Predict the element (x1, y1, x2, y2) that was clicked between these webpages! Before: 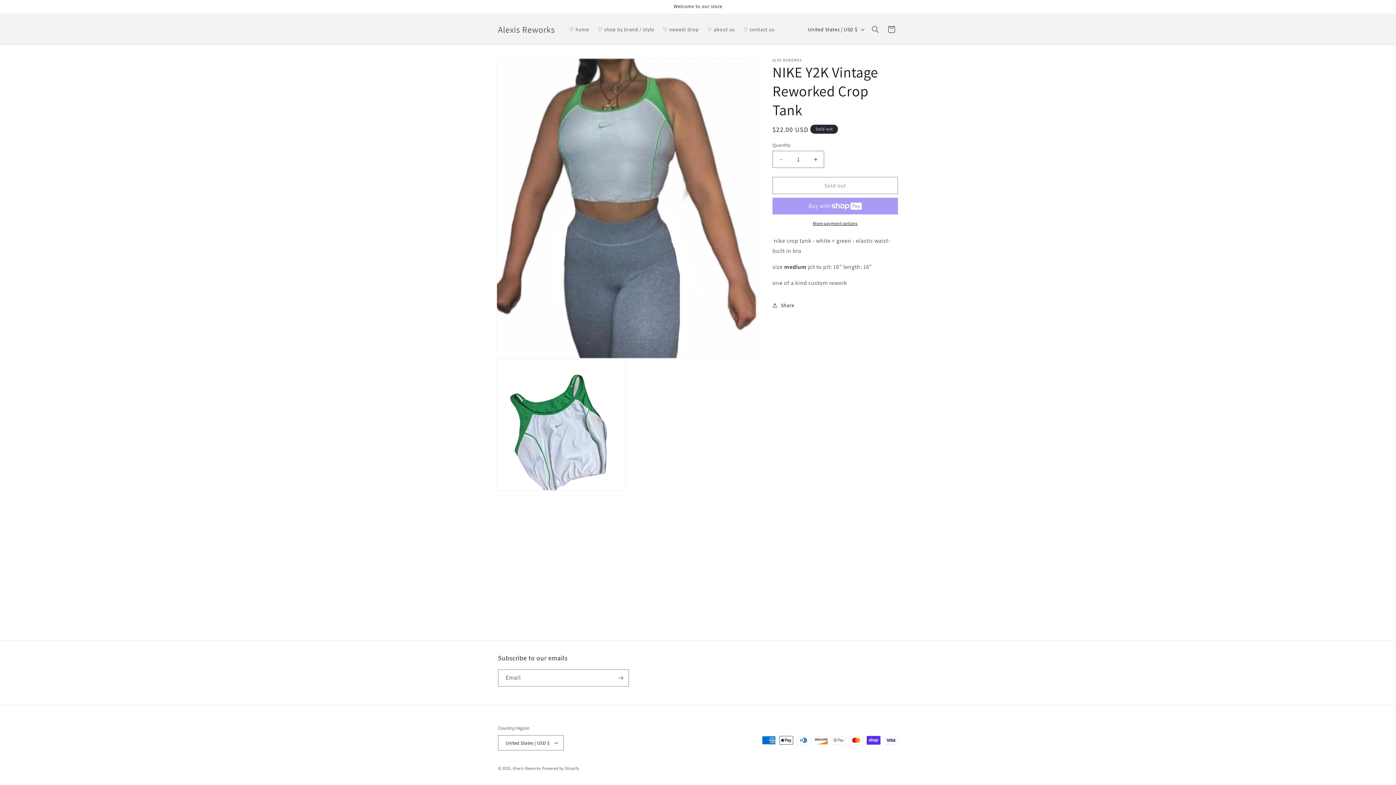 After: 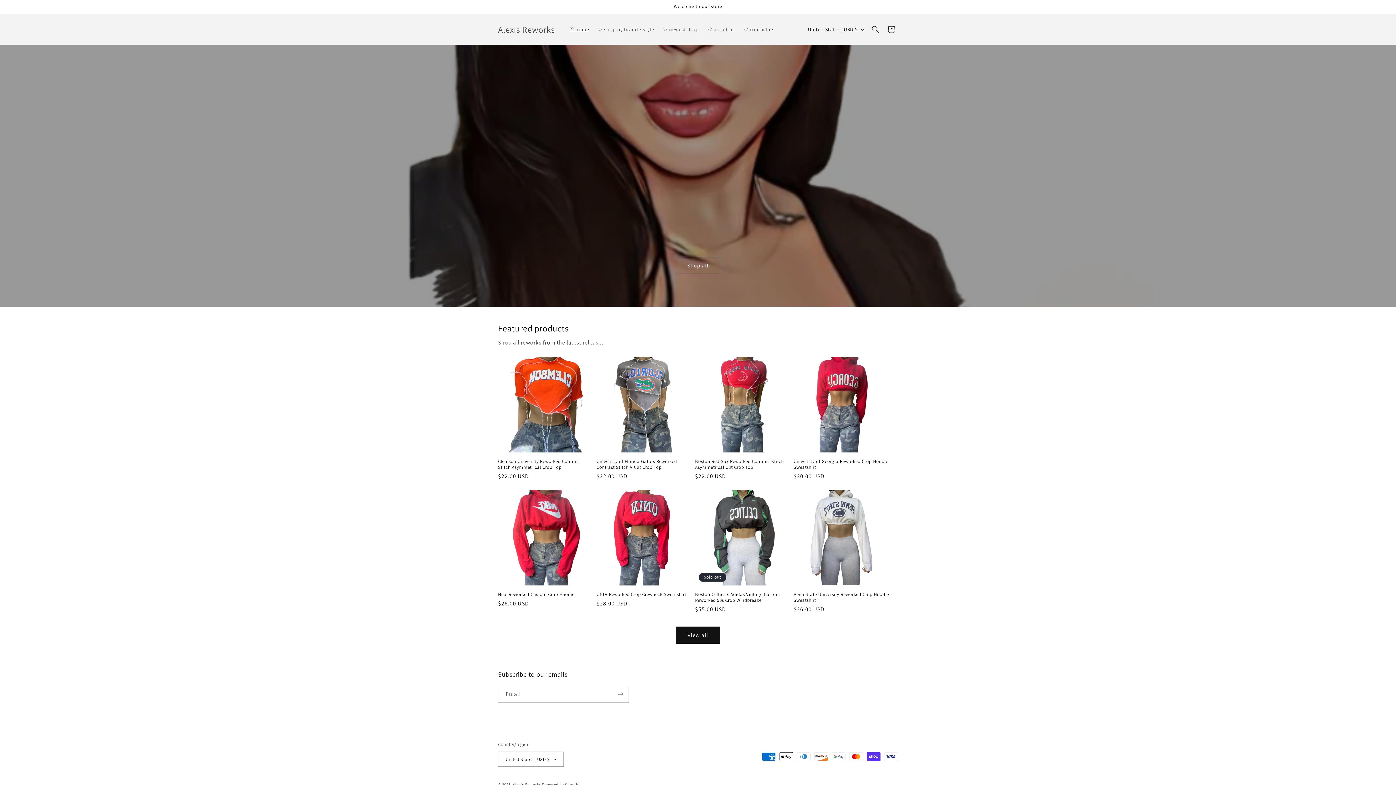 Action: label: Alexis Reworks bbox: (495, 22, 557, 36)